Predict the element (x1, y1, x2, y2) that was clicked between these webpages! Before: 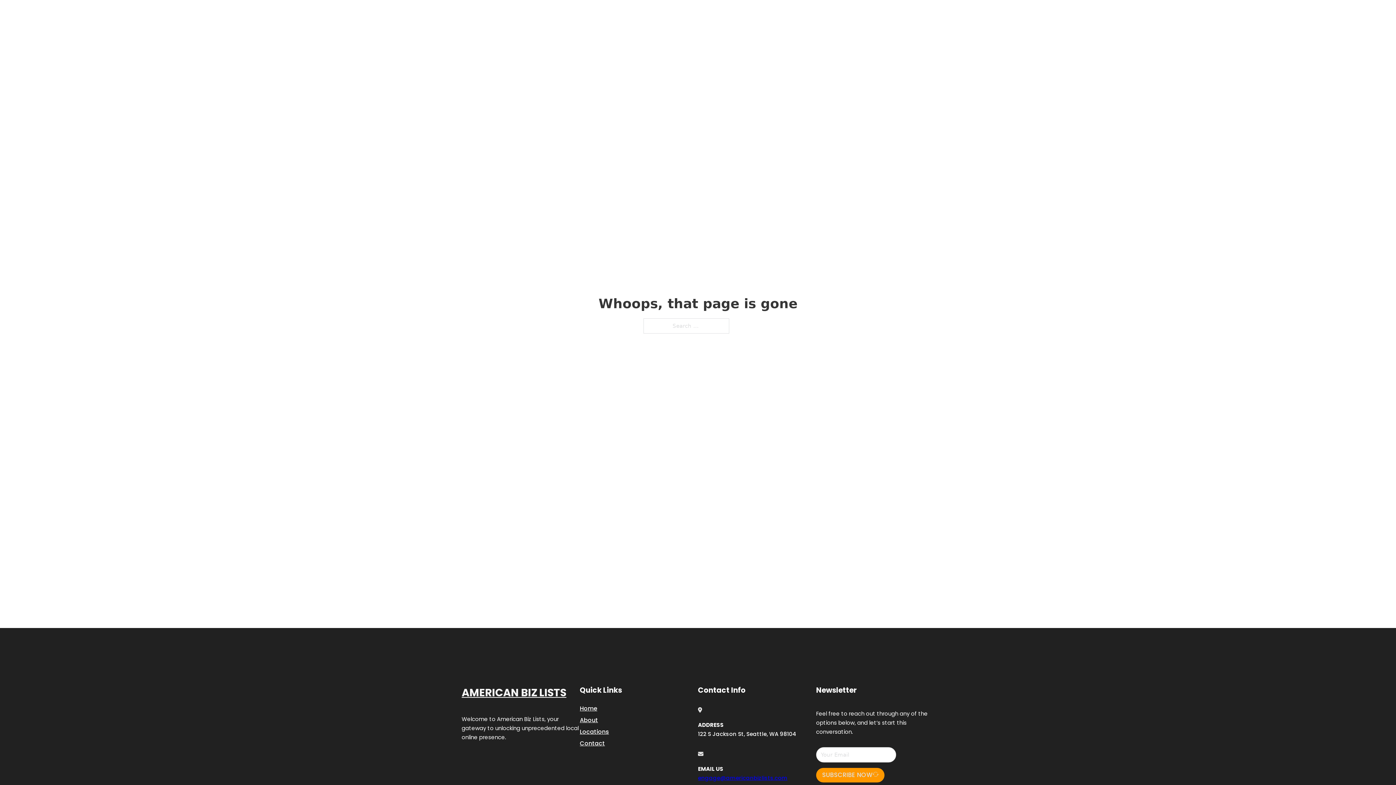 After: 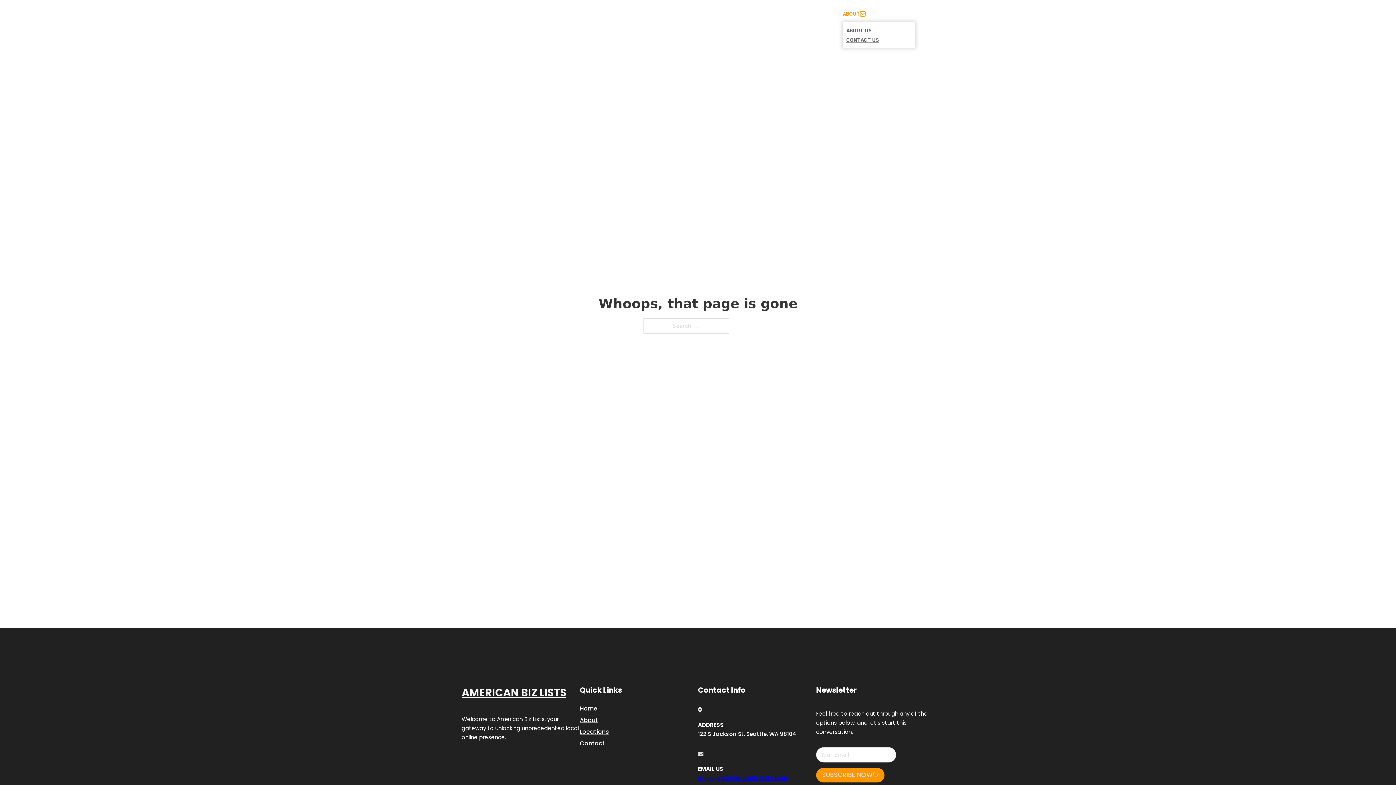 Action: bbox: (860, 11, 865, 16) label: Toggle dropdown